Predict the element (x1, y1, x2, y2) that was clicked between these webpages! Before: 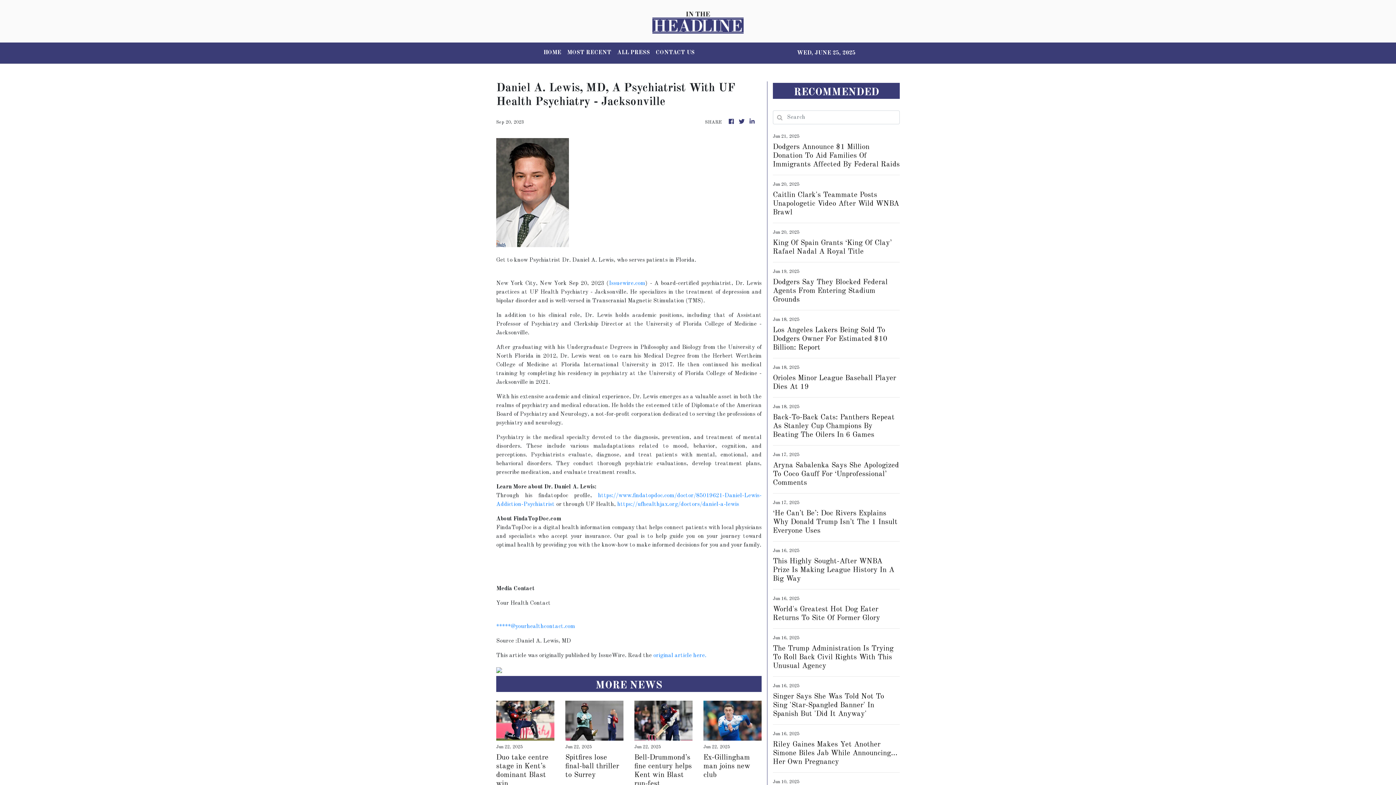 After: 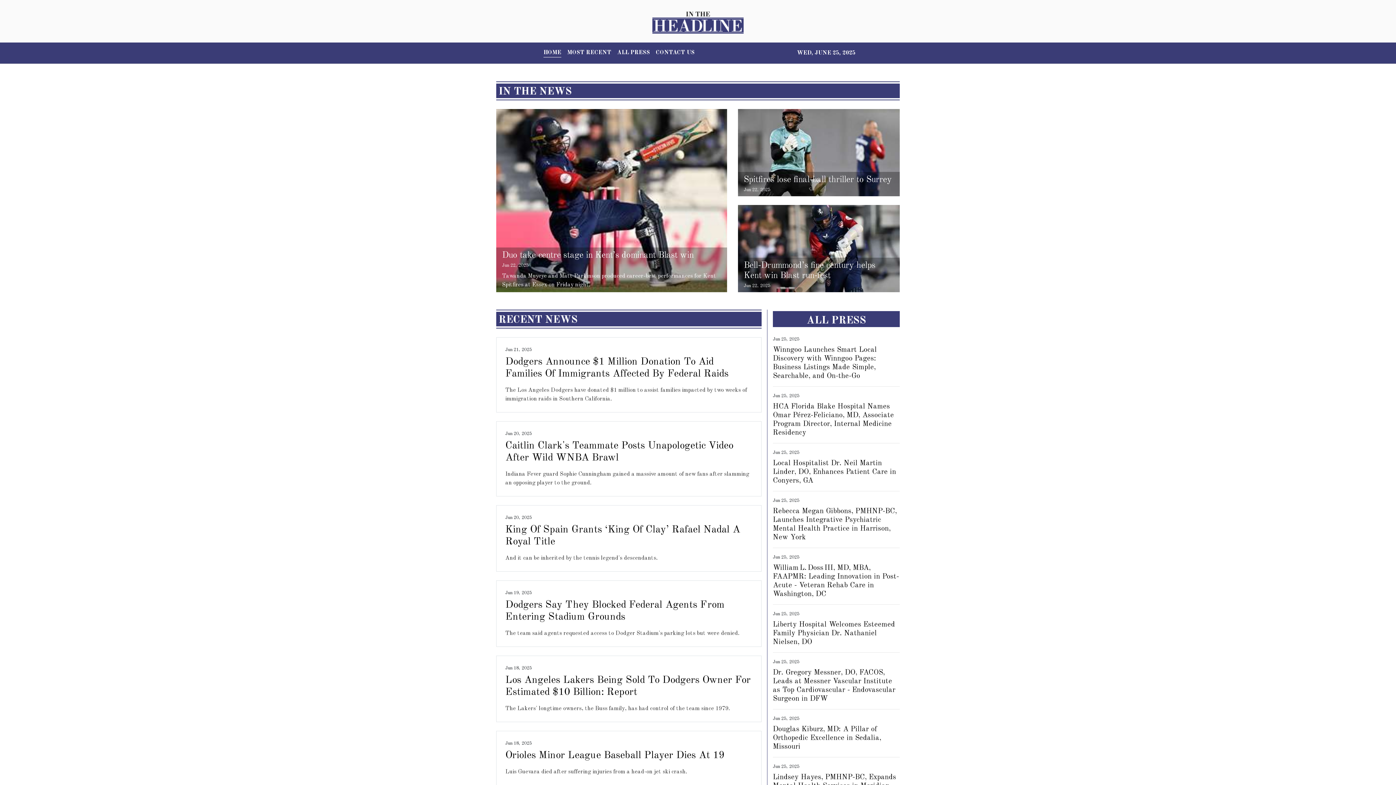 Action: bbox: (652, 8, 744, 33)